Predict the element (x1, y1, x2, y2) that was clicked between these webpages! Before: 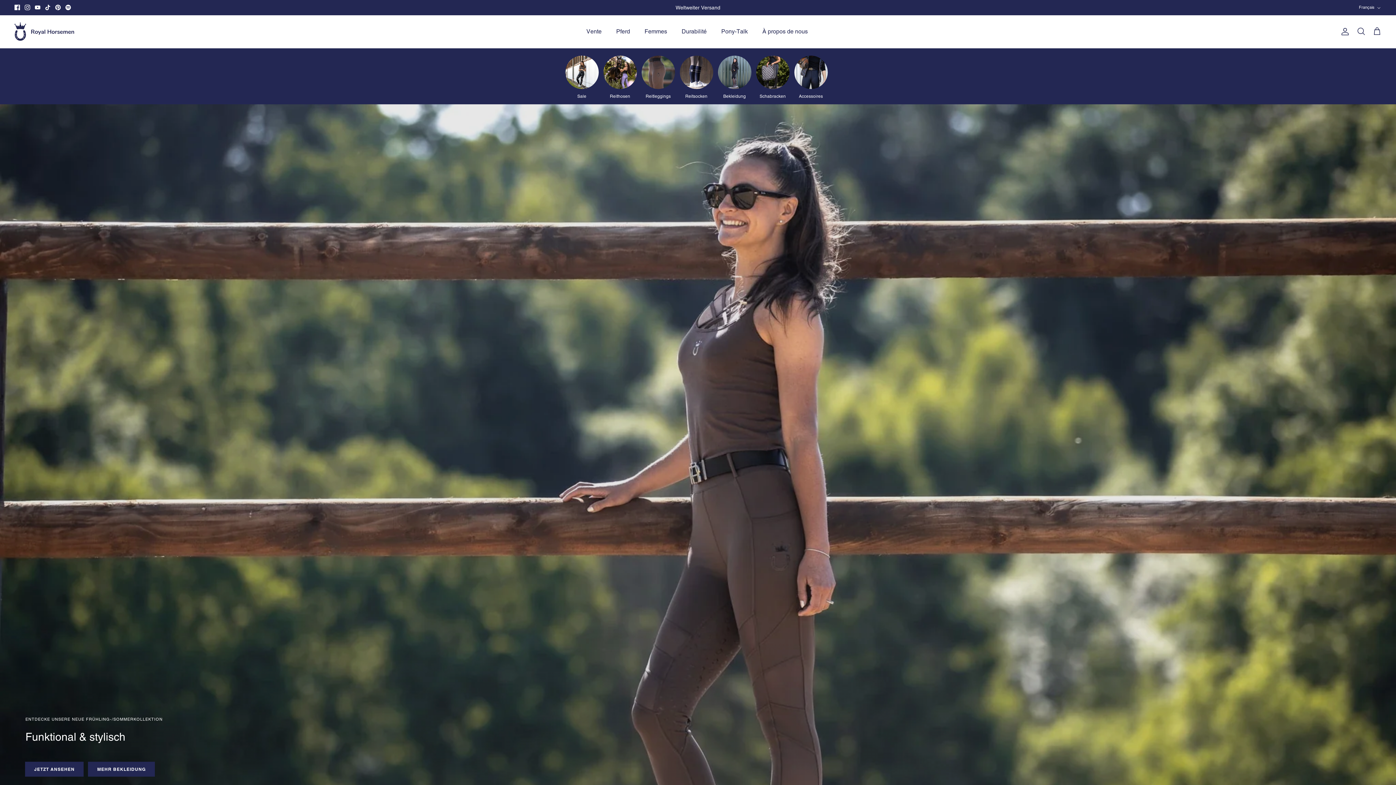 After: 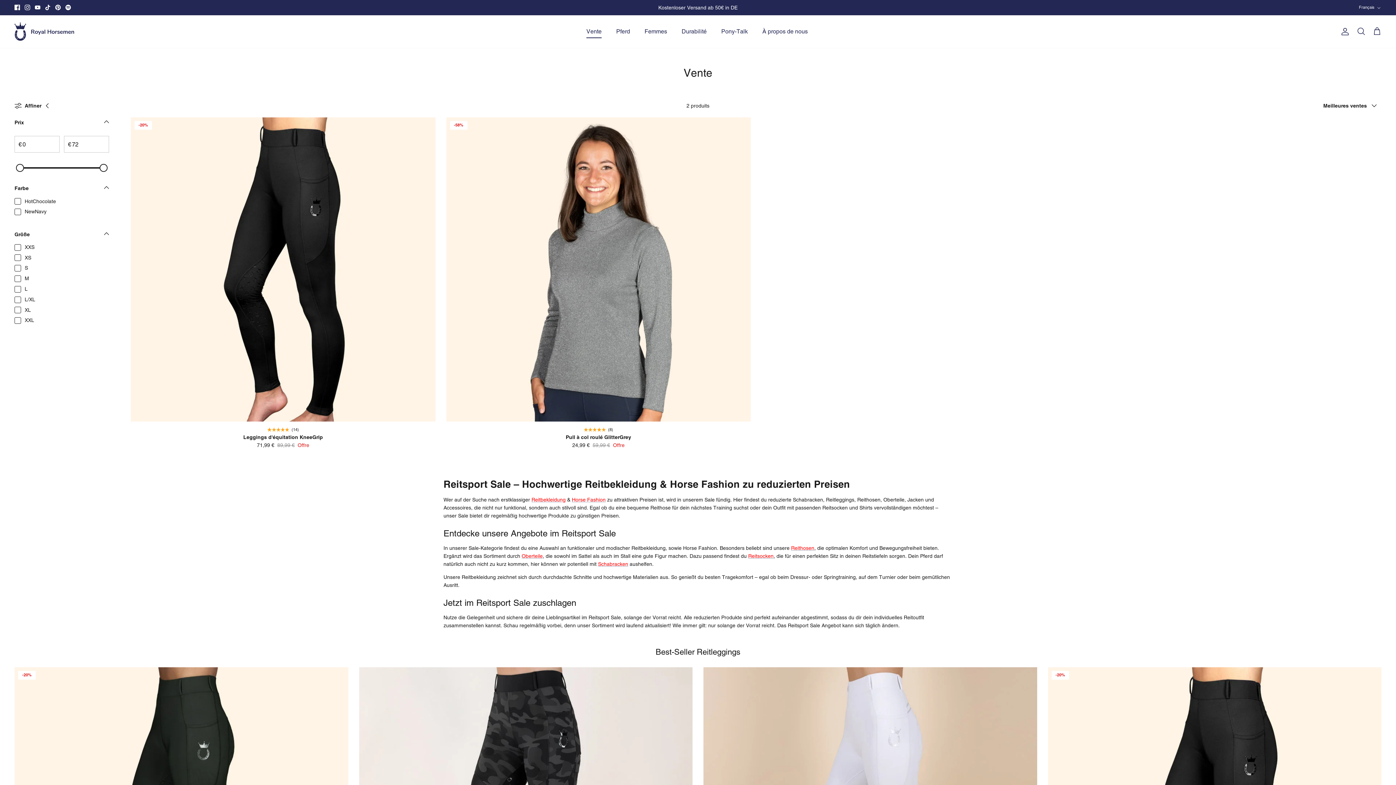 Action: label: Sale bbox: (565, 55, 598, 99)